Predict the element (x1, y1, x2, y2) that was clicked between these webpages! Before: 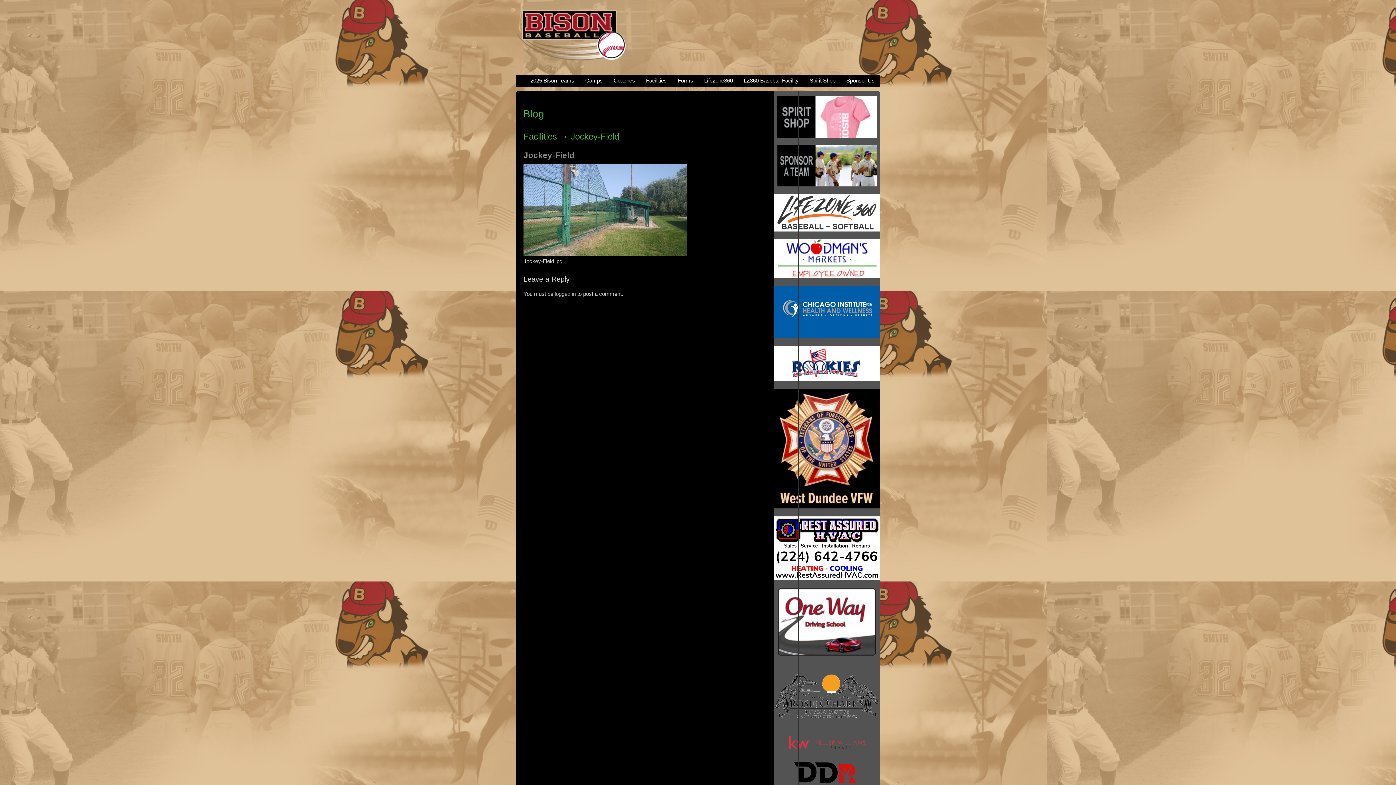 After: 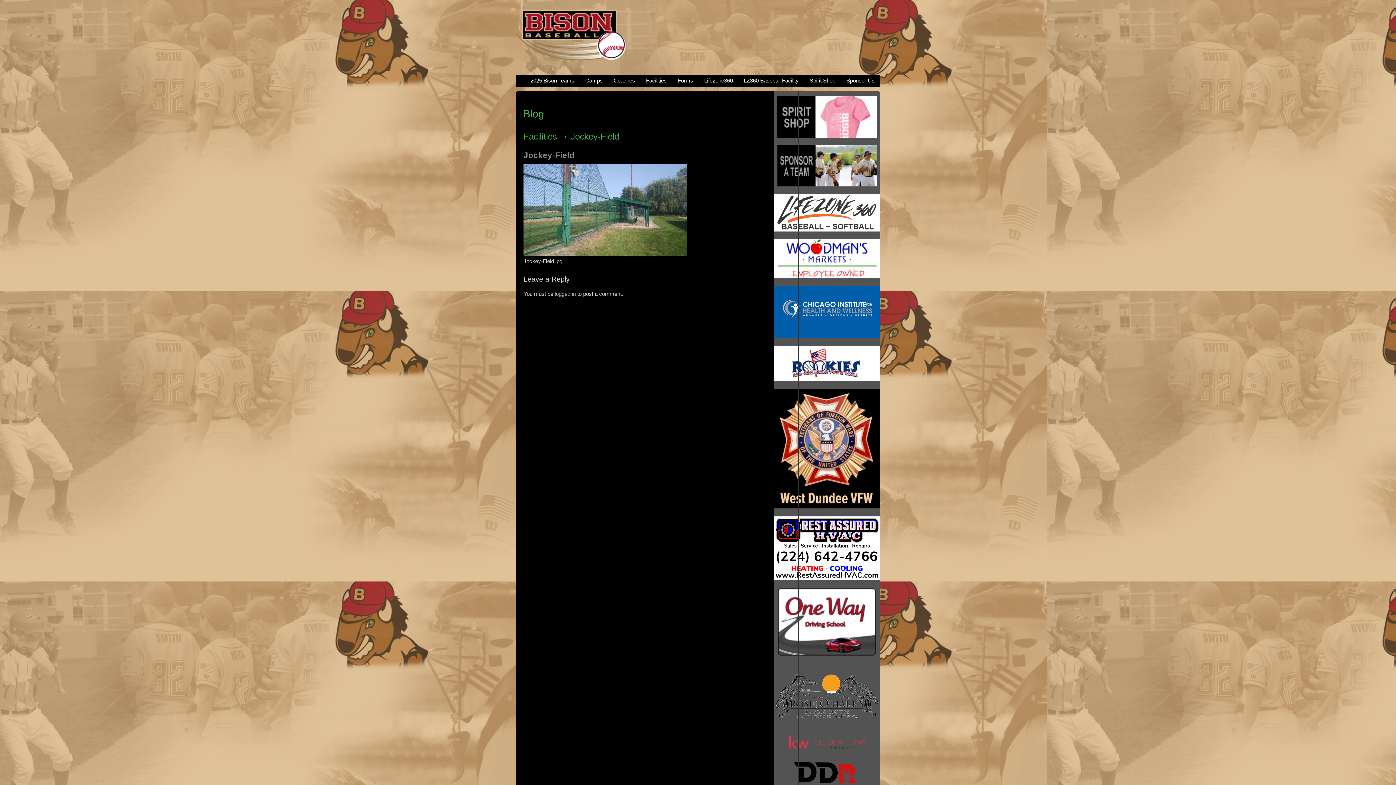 Action: bbox: (774, 664, 880, 728)